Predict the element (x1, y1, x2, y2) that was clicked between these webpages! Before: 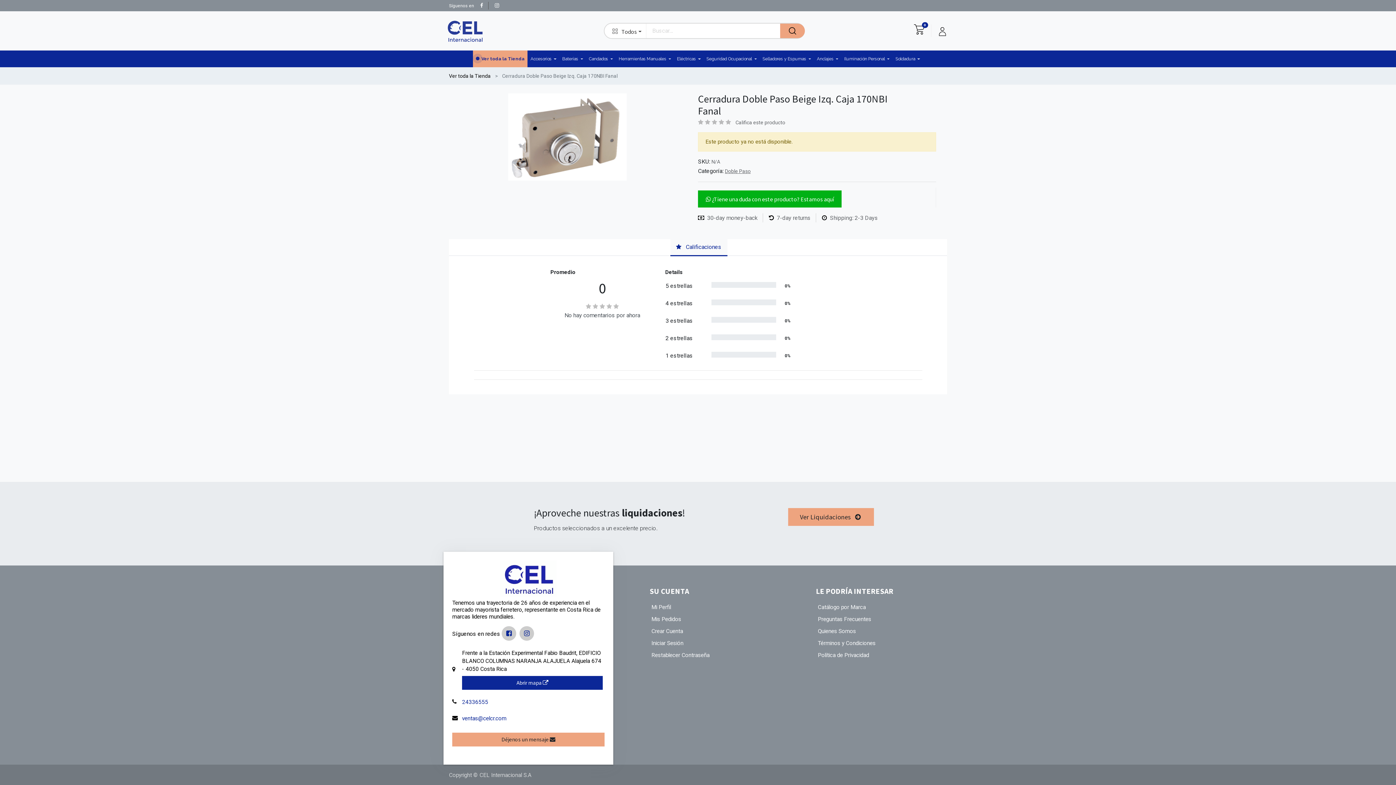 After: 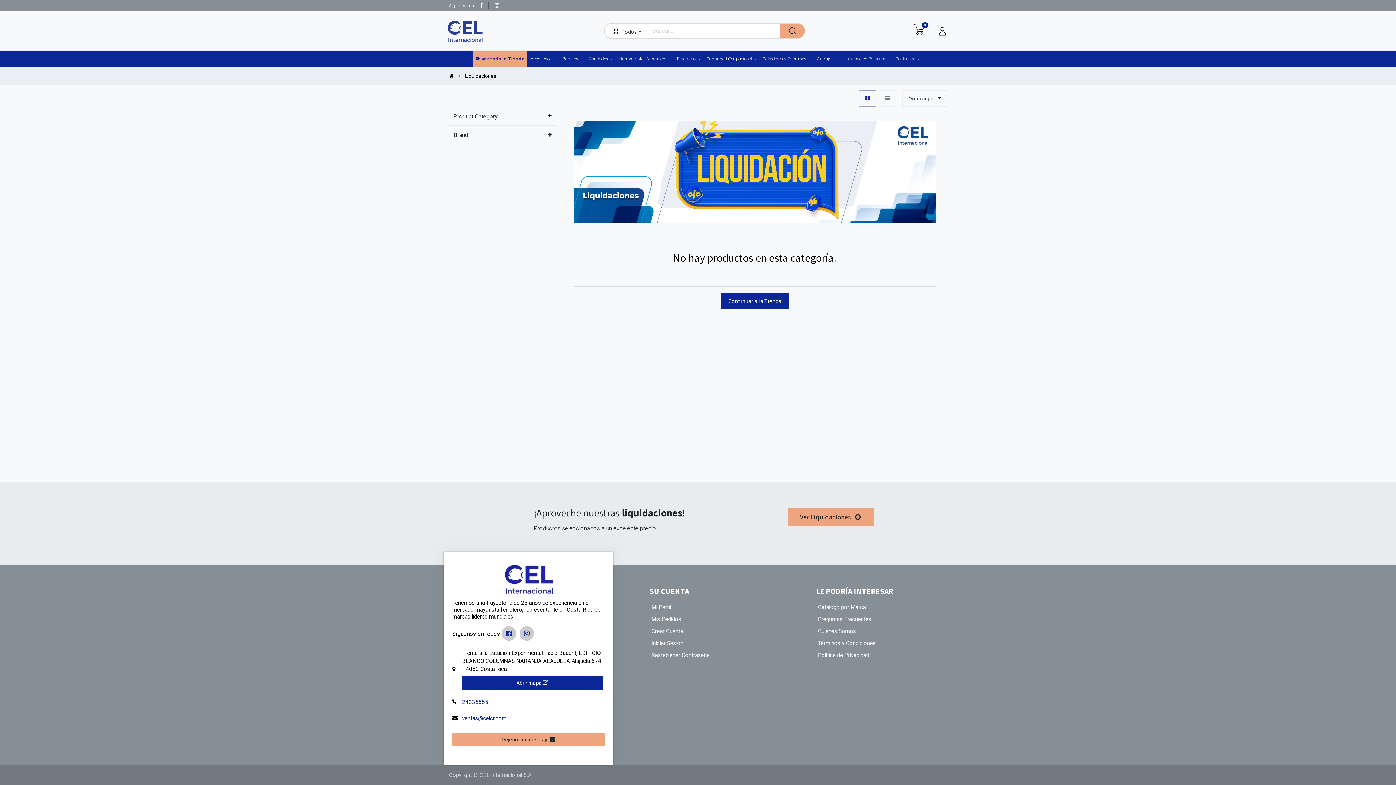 Action: bbox: (788, 508, 874, 526) label: Ver Liquidaciones 